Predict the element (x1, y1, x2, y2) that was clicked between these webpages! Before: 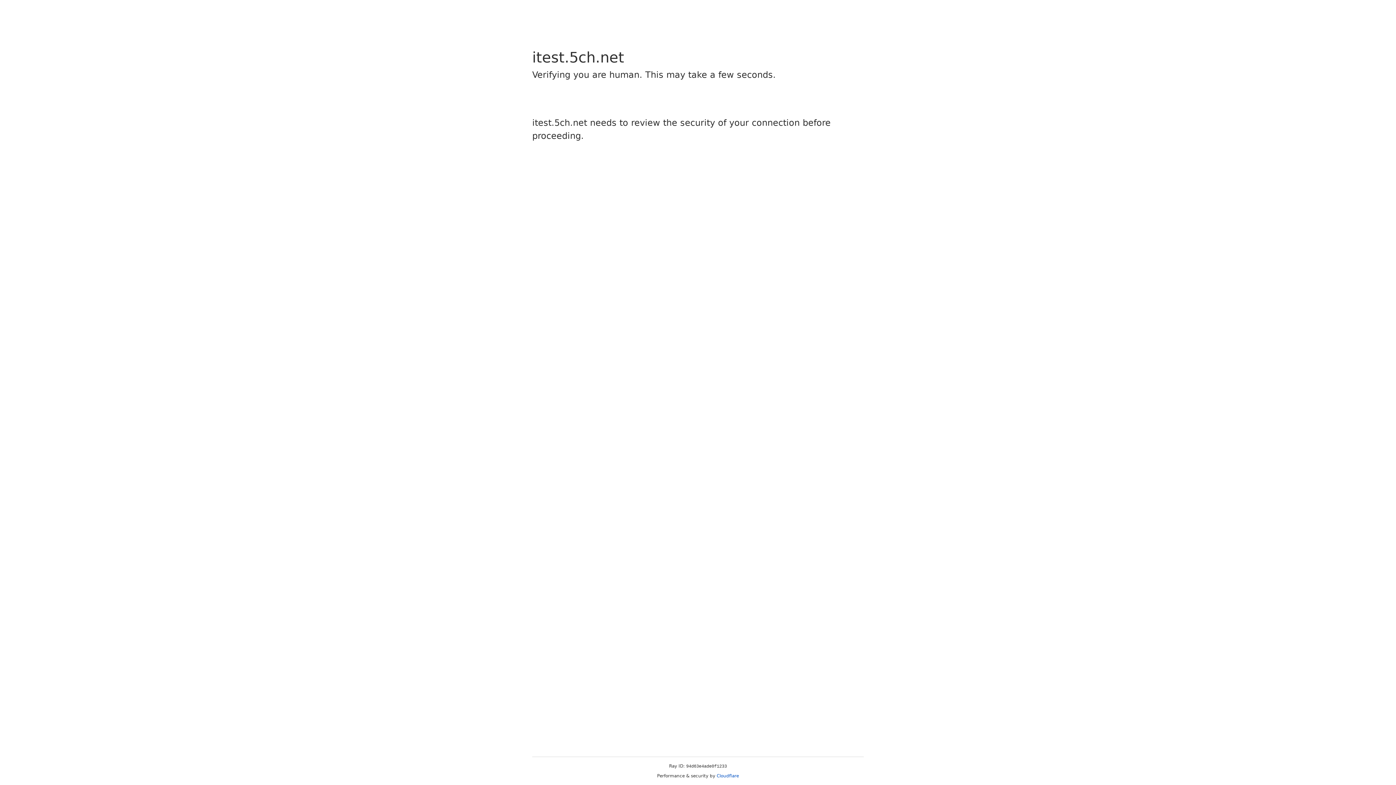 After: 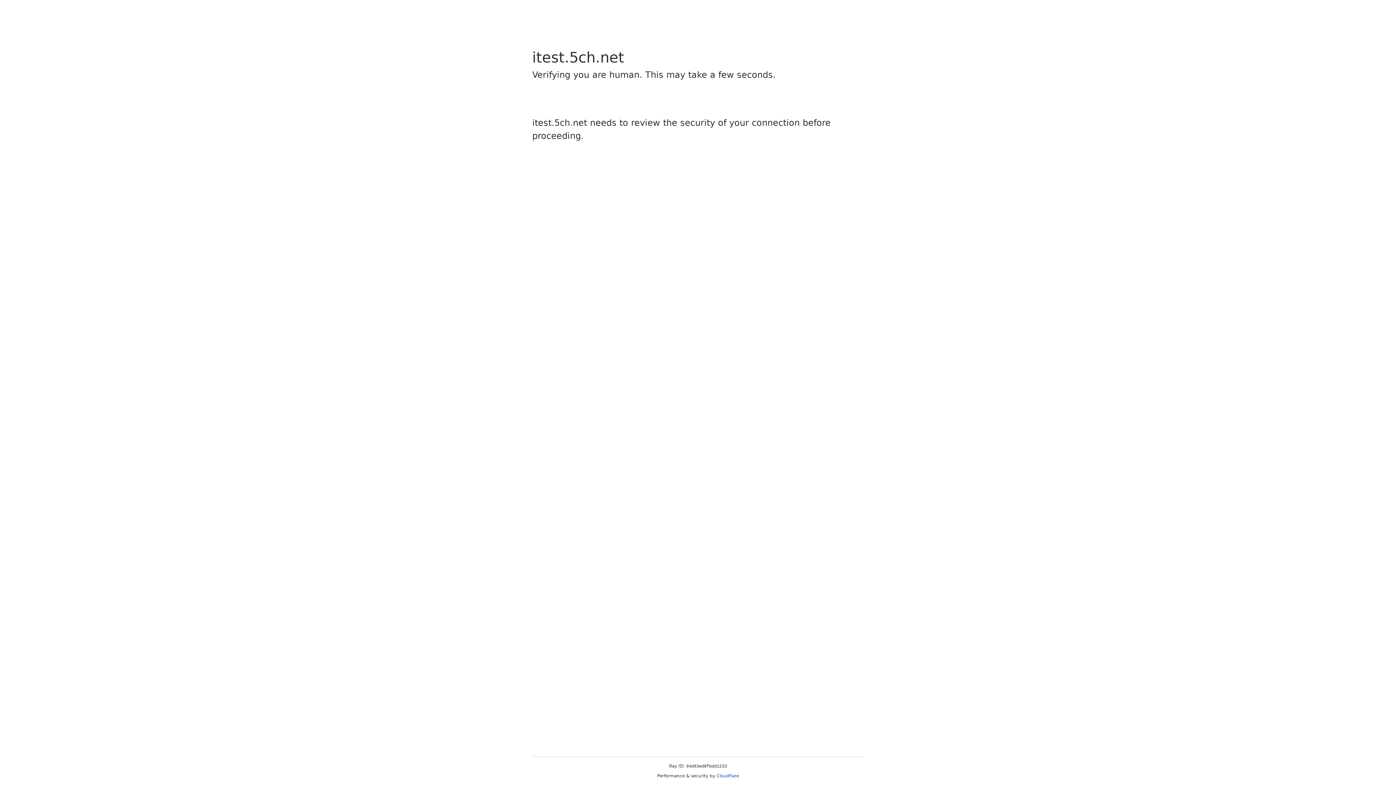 Action: bbox: (716, 773, 739, 778) label: Cloudflare